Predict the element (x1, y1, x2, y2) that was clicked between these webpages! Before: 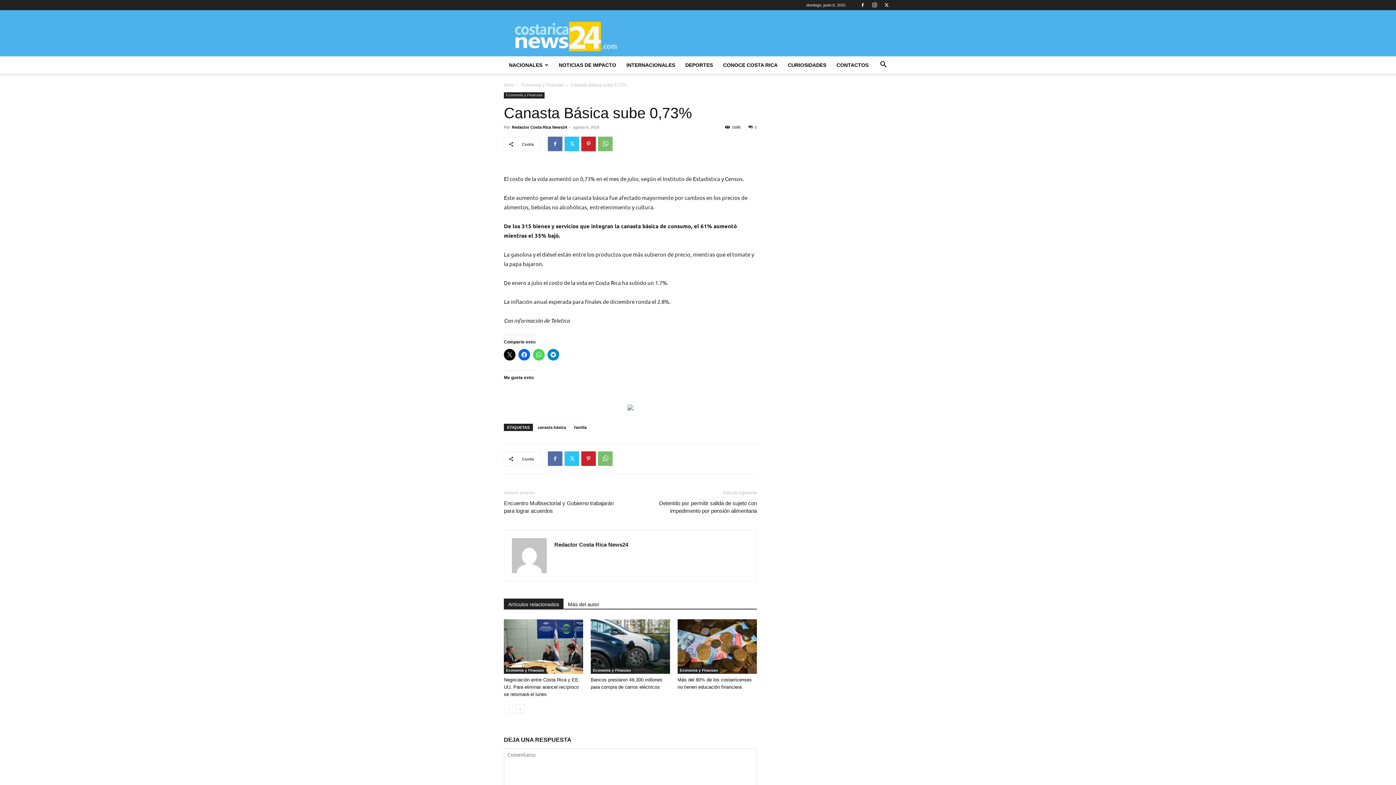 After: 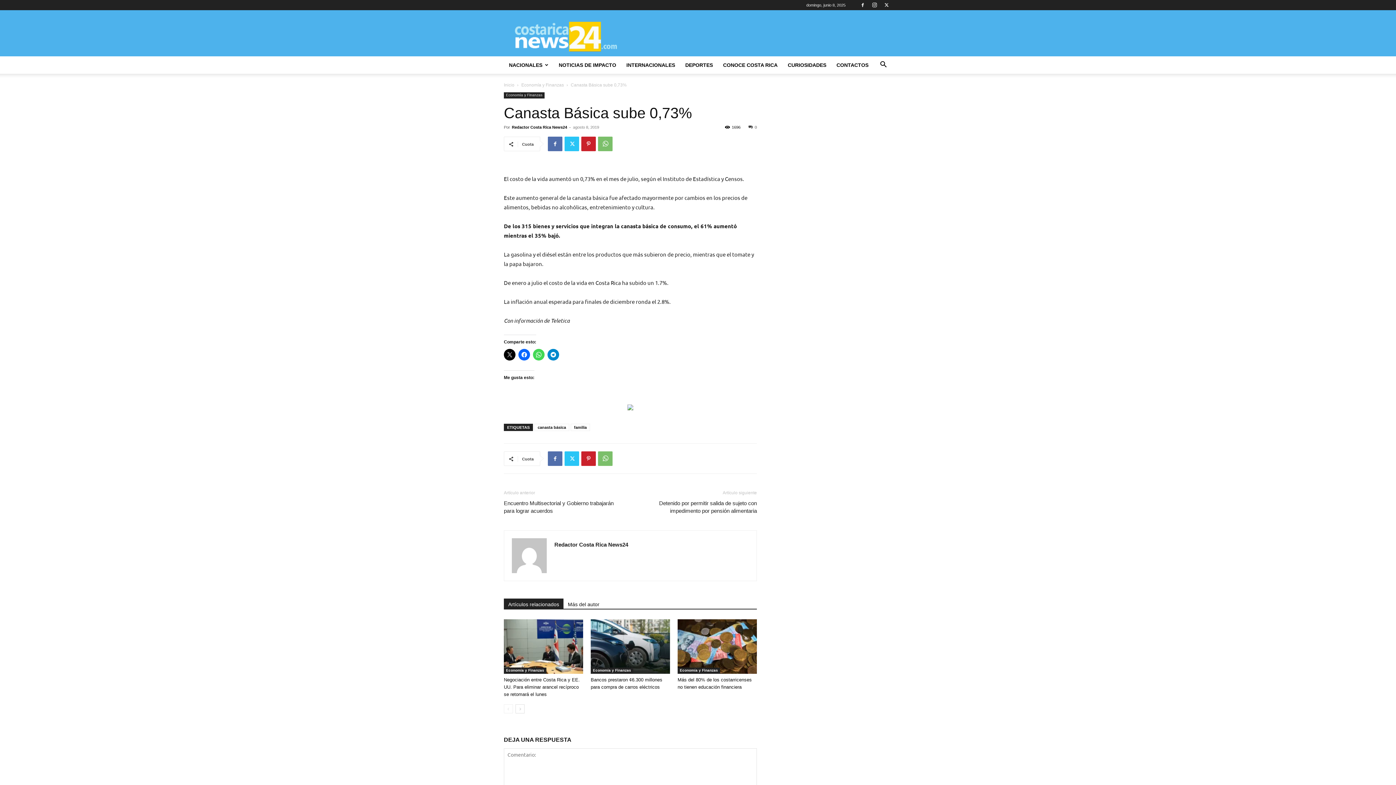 Action: bbox: (627, 404, 633, 410)